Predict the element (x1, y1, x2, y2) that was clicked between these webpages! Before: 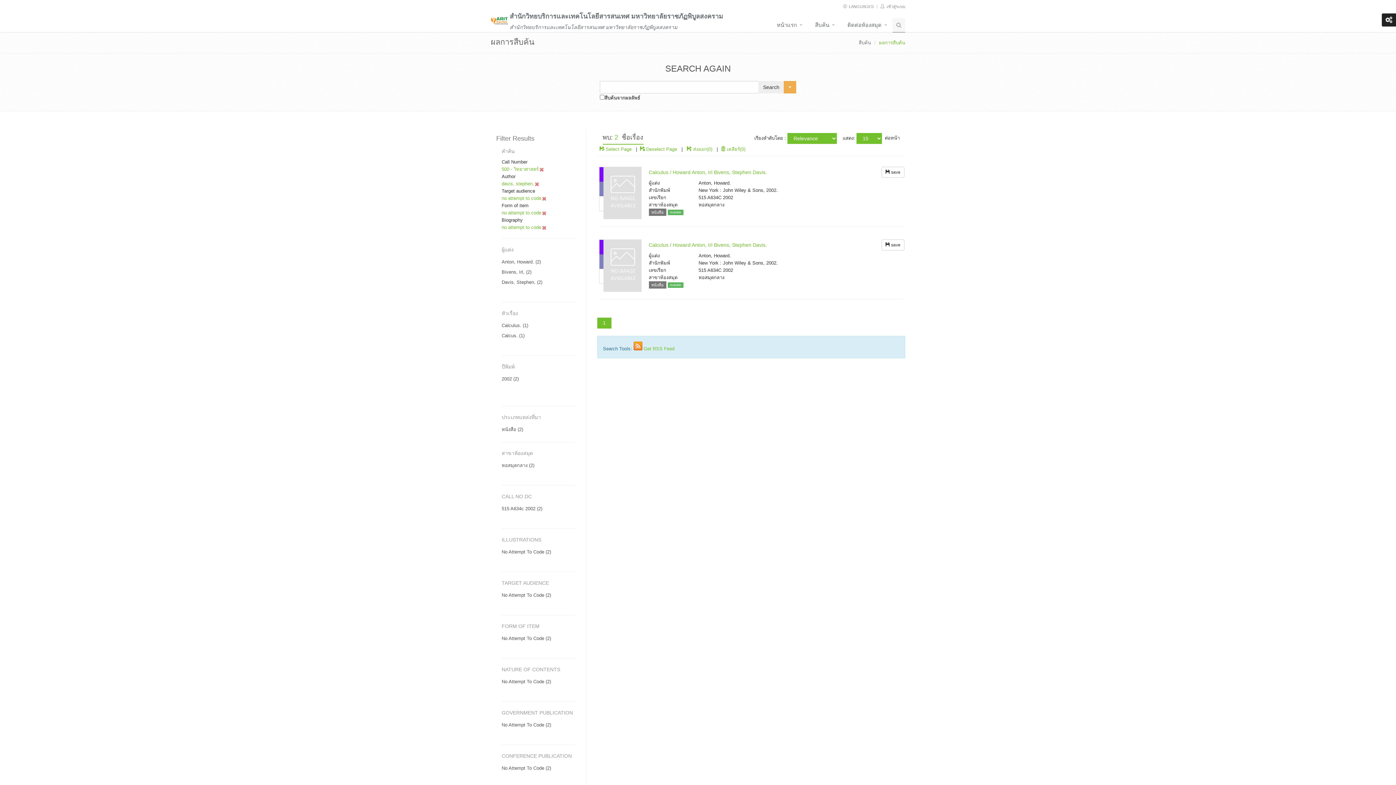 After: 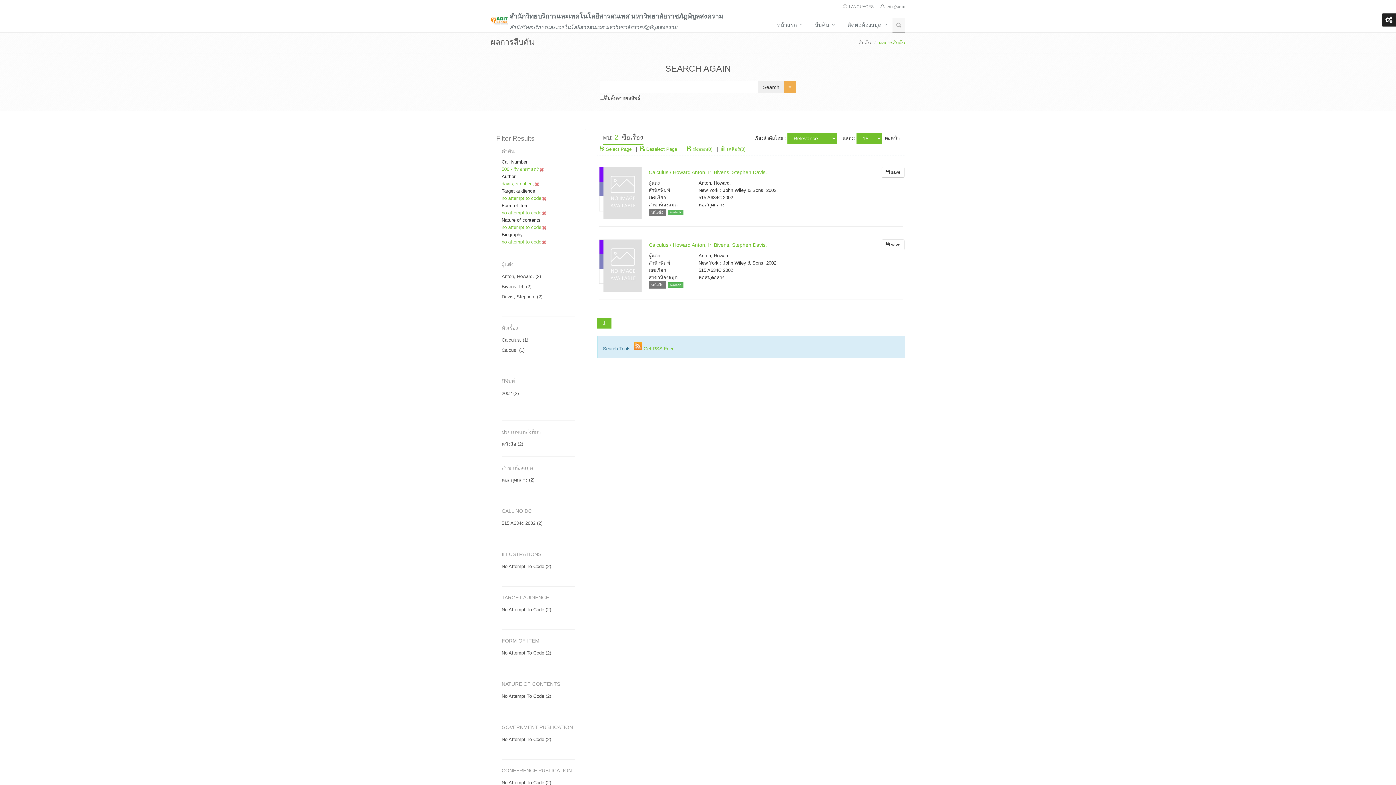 Action: label: No Attempt To Code (2) bbox: (501, 679, 551, 684)